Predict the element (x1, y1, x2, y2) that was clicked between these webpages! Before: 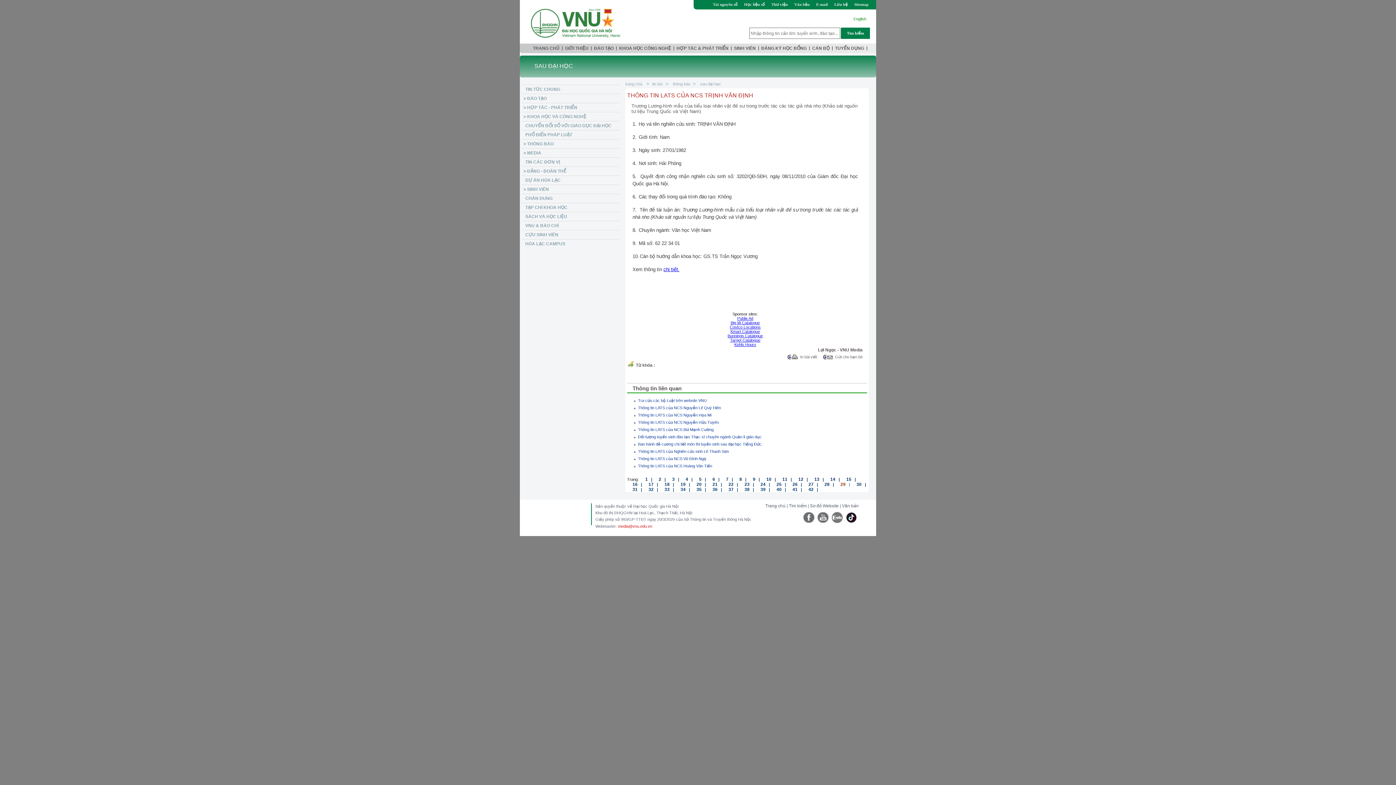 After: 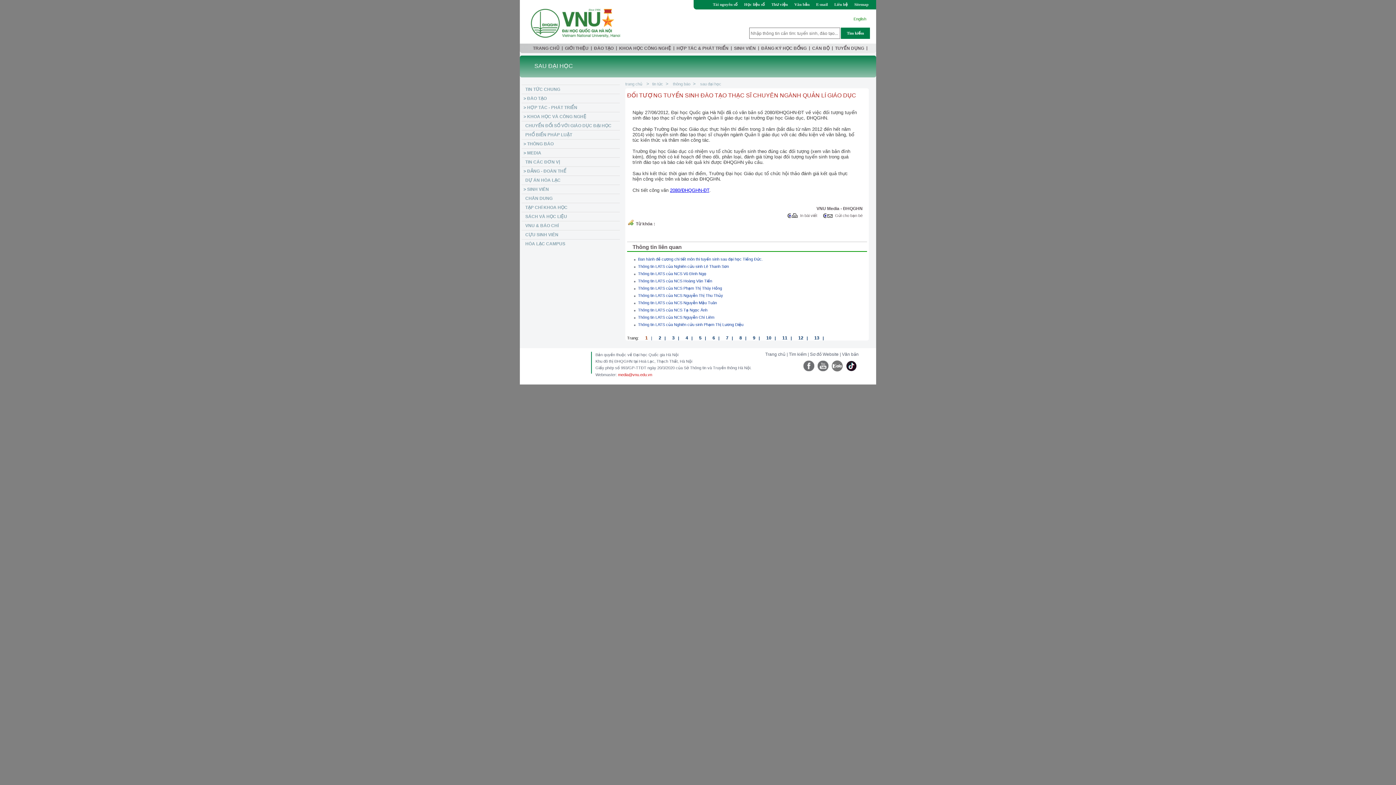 Action: bbox: (638, 434, 764, 439) label: Đối tượng tuyển sinh đào tạo Thạc sĩ chuyên ngành Quản lí giáo dục  